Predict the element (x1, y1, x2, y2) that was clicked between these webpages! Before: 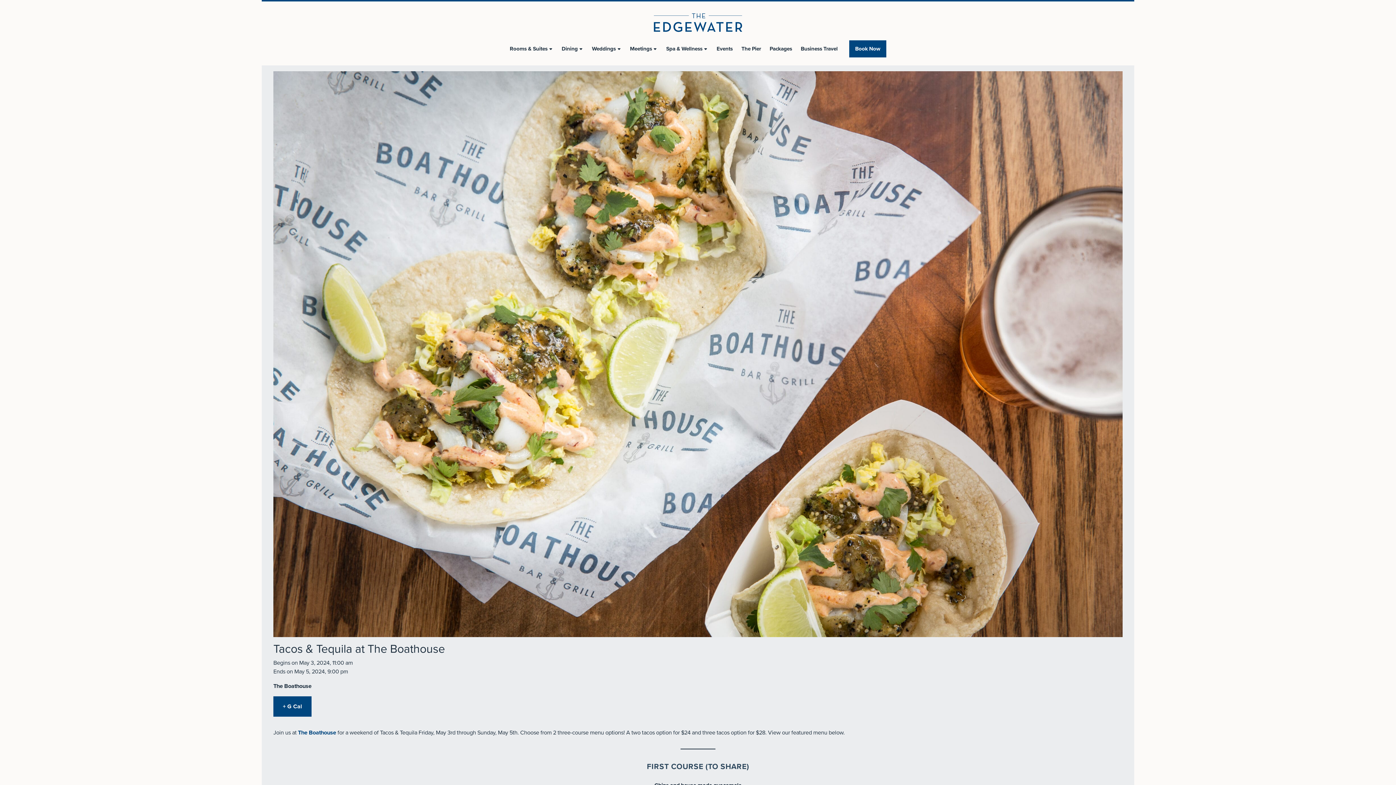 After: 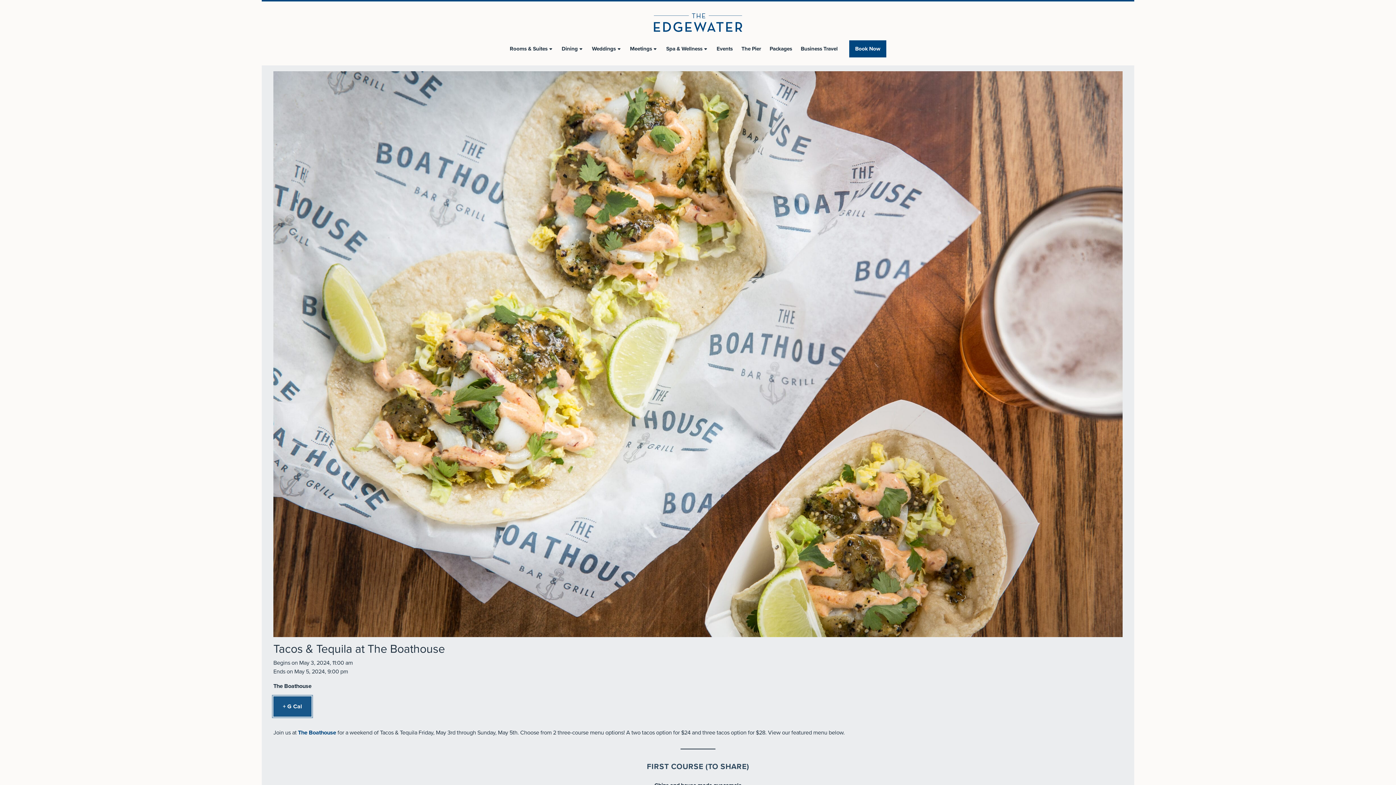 Action: bbox: (273, 696, 311, 717) label: + G Cal